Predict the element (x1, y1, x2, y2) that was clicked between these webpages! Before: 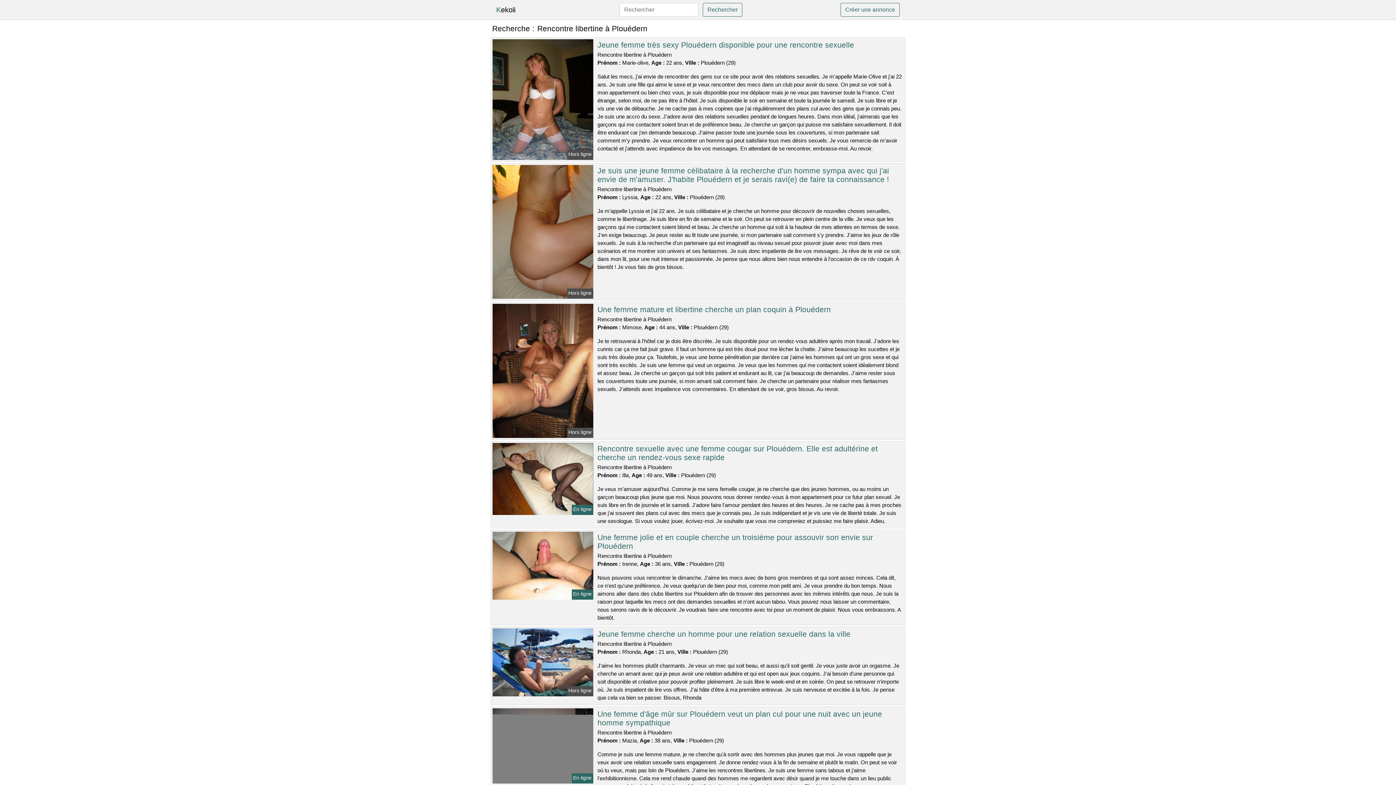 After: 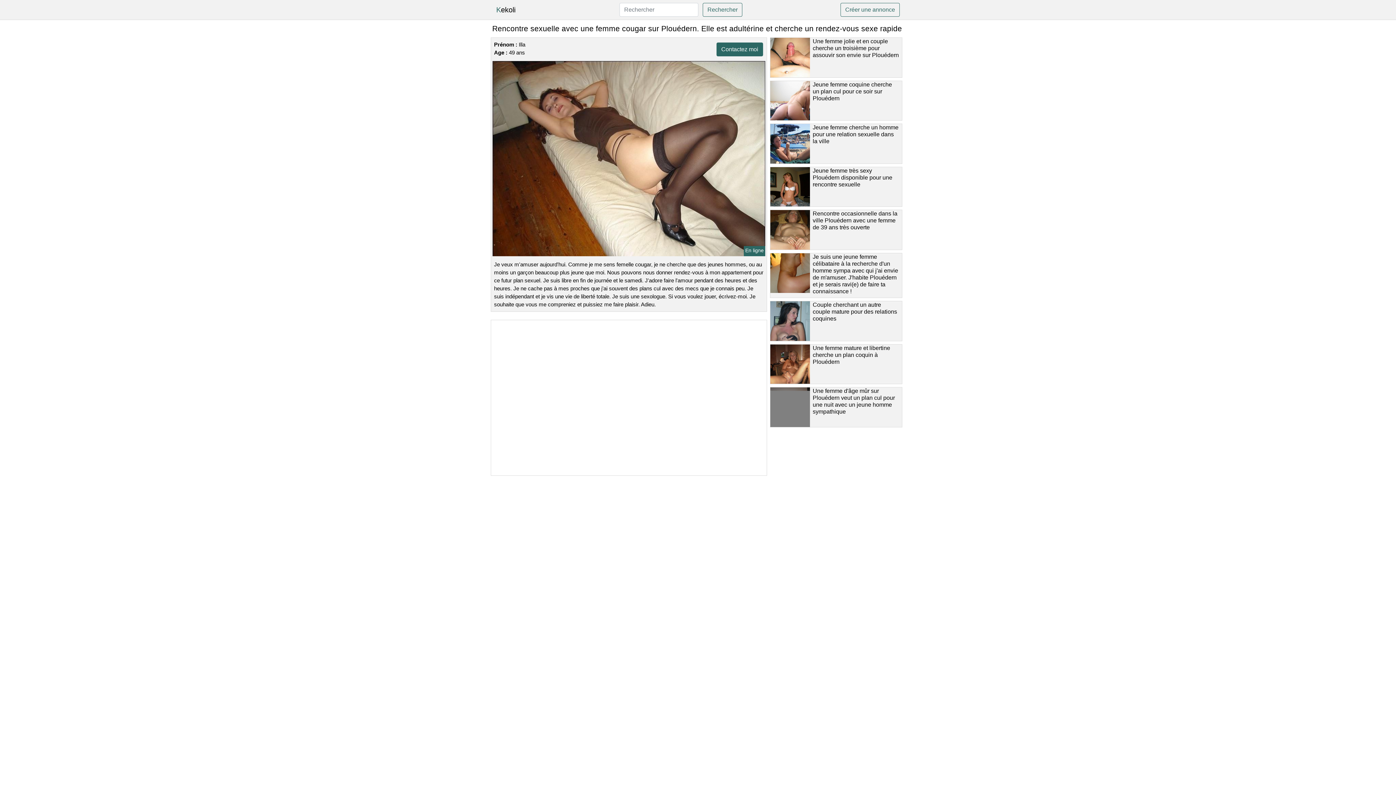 Action: bbox: (491, 475, 594, 481)